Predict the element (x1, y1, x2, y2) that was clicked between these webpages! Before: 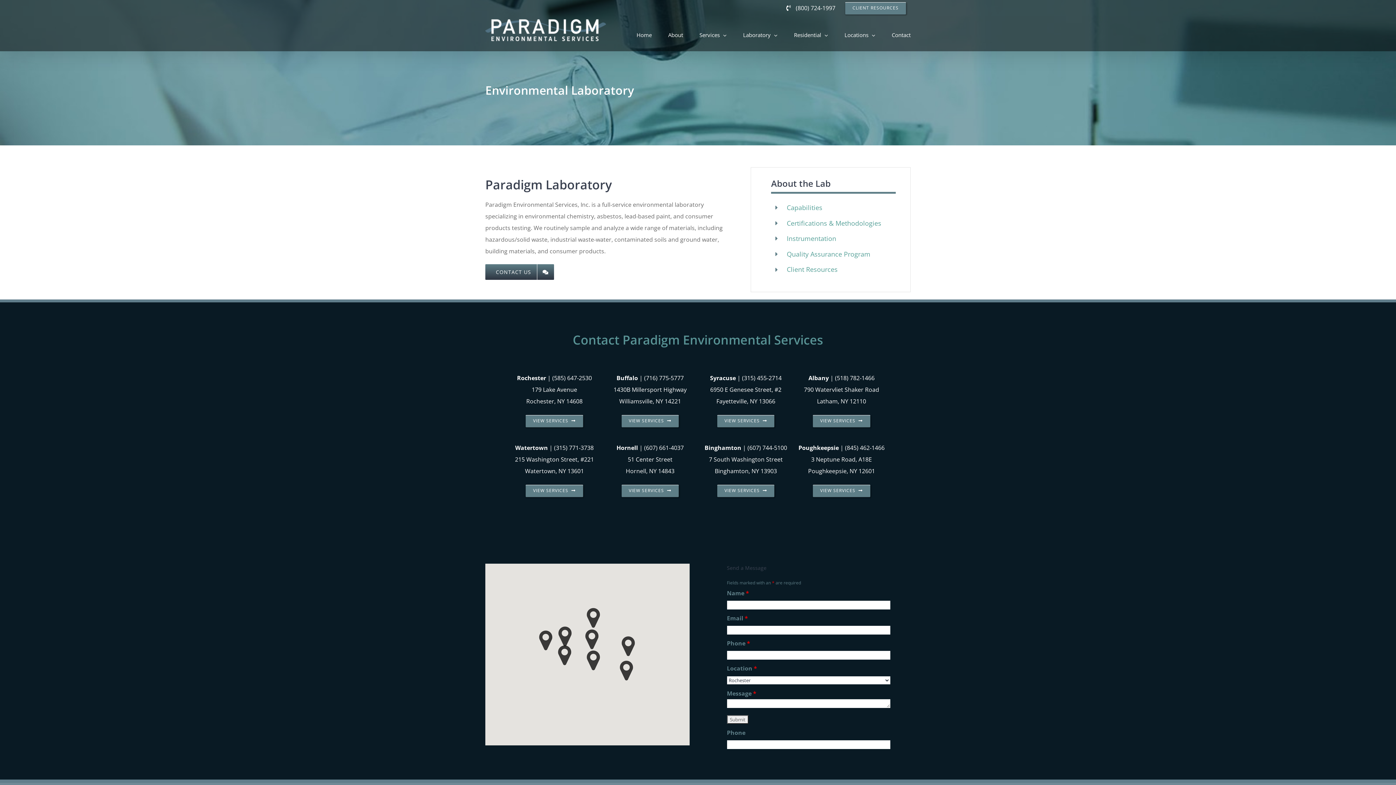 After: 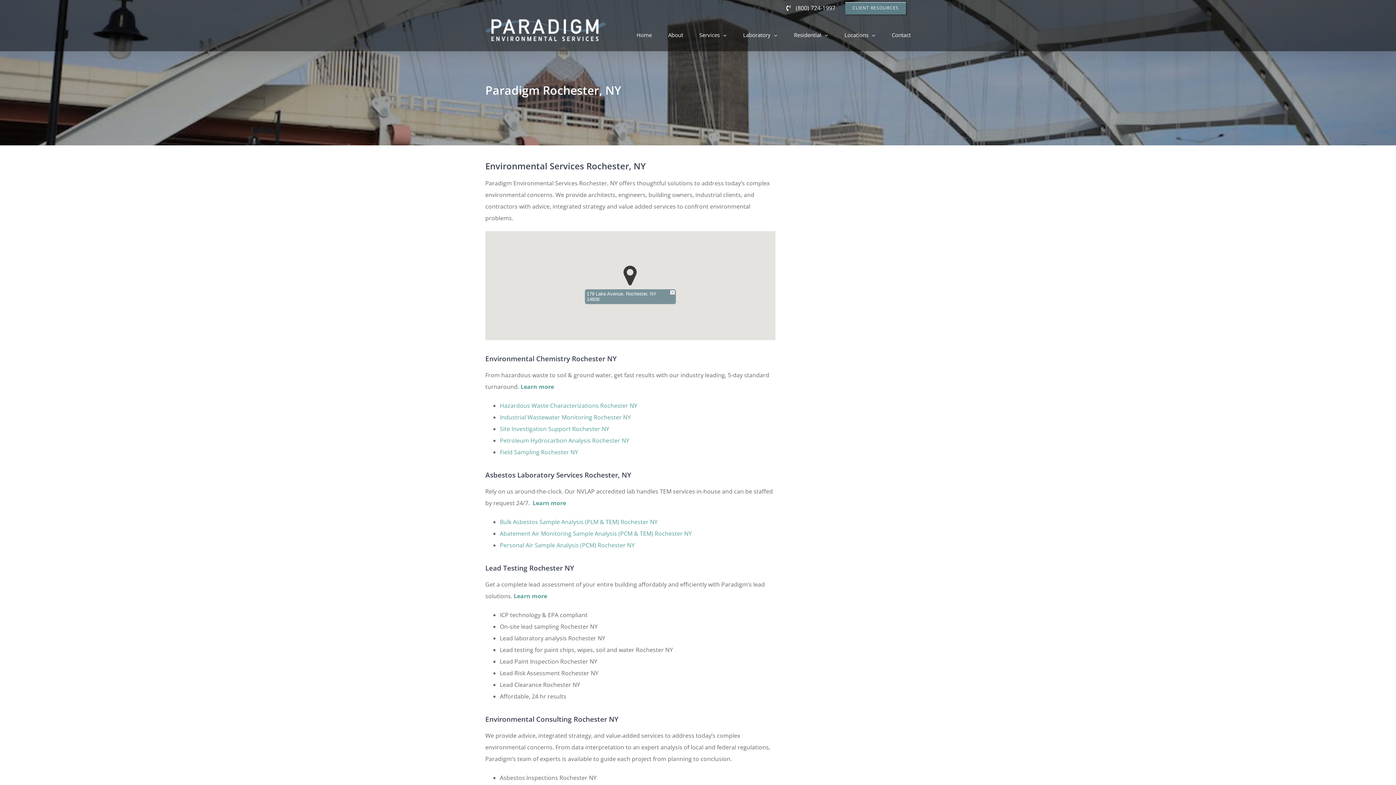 Action: label: VIEW SERVICES bbox: (525, 415, 583, 426)